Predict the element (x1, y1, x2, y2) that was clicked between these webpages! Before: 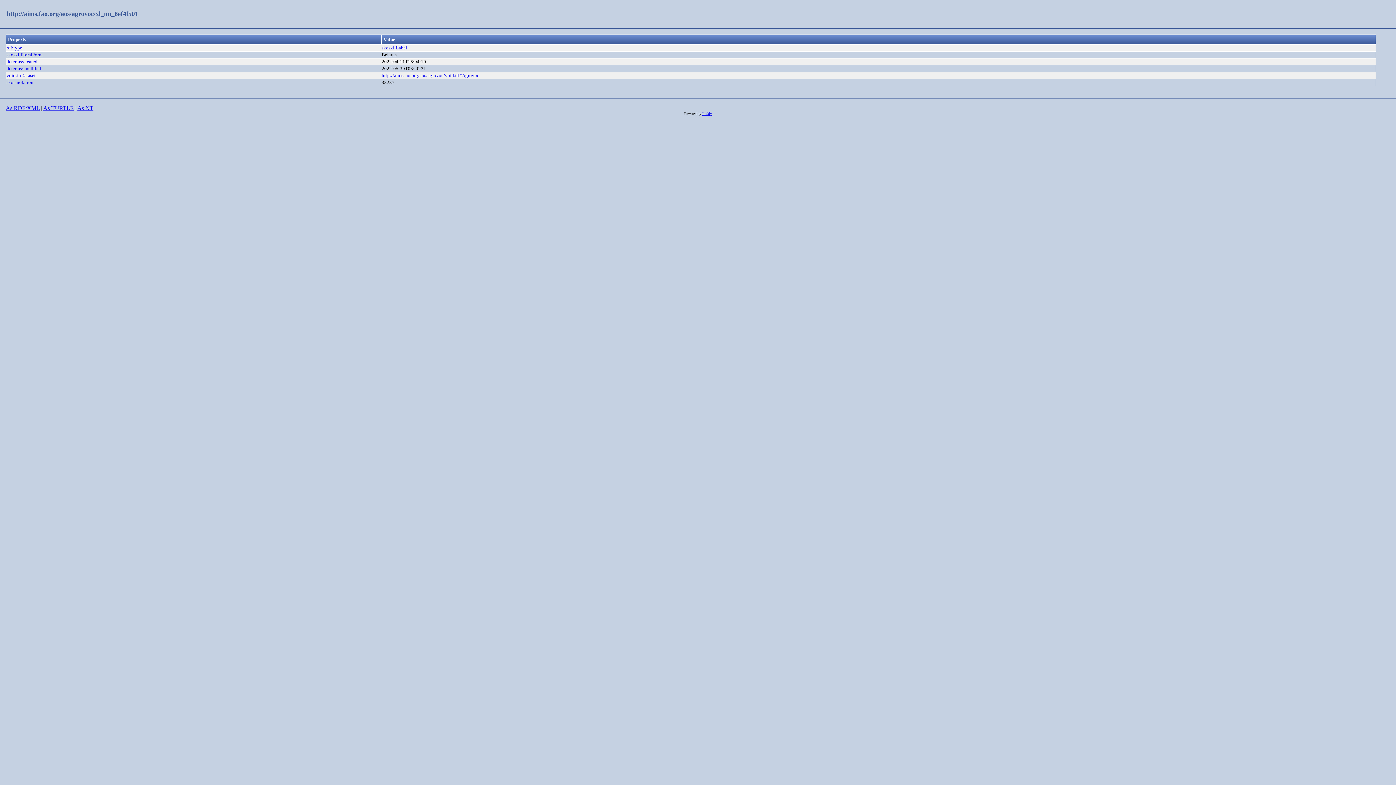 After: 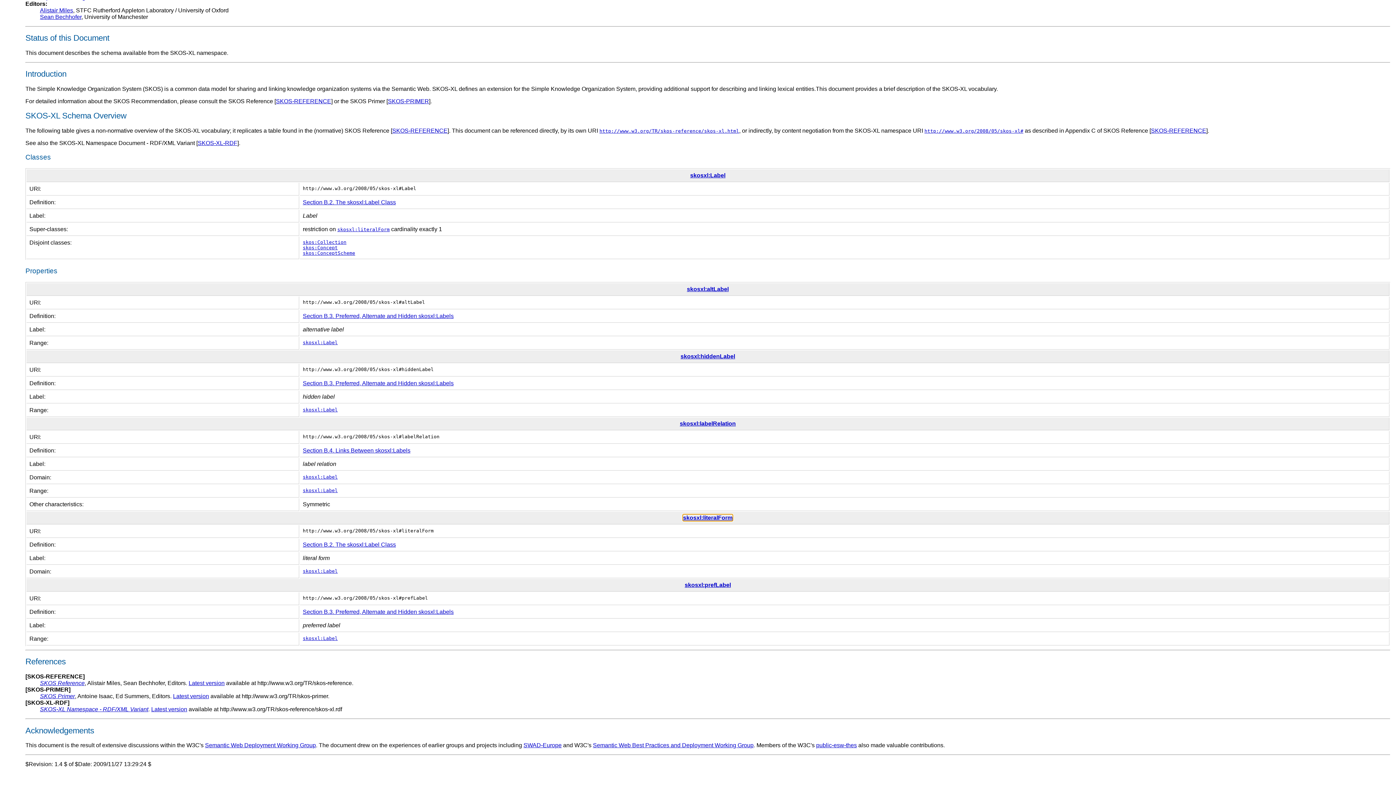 Action: bbox: (6, 52, 42, 57) label: skosxl:literalForm